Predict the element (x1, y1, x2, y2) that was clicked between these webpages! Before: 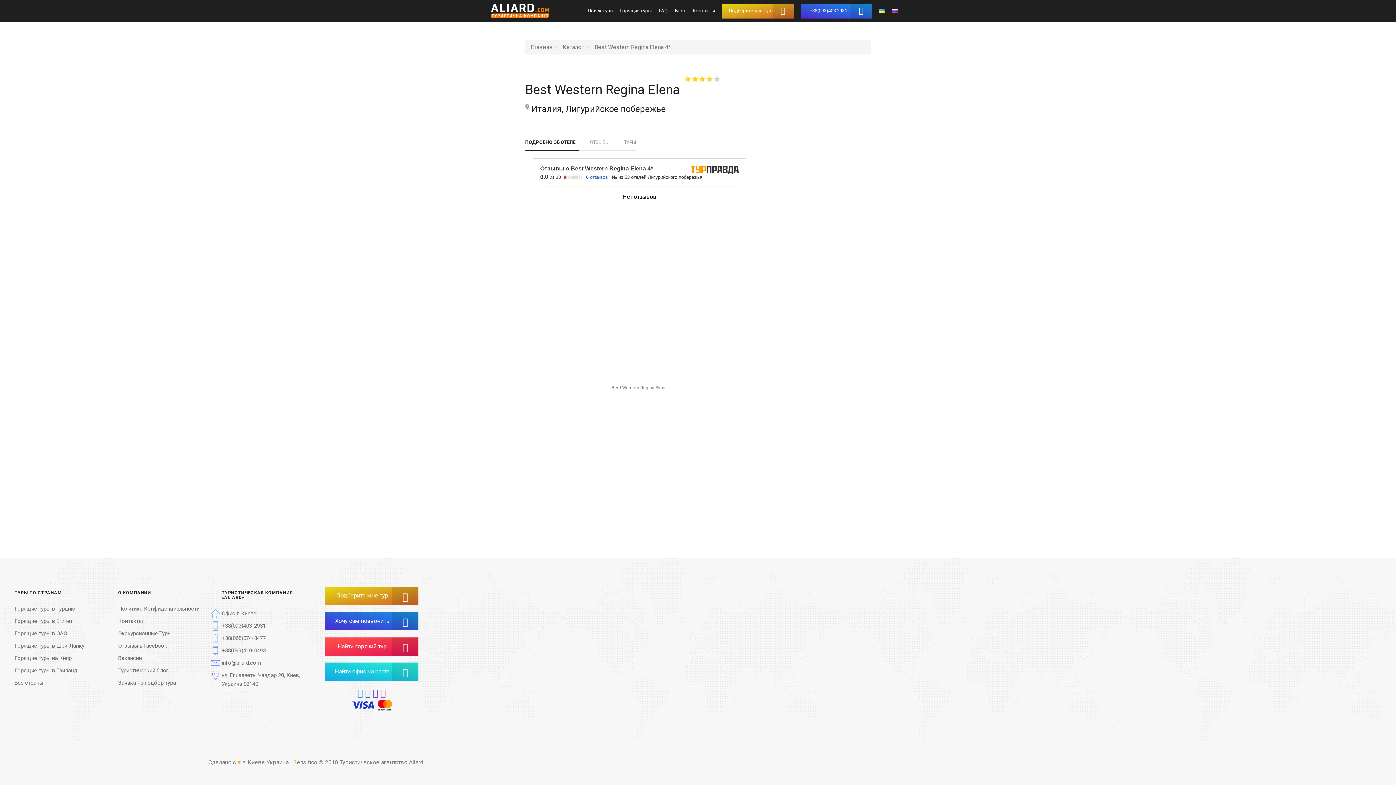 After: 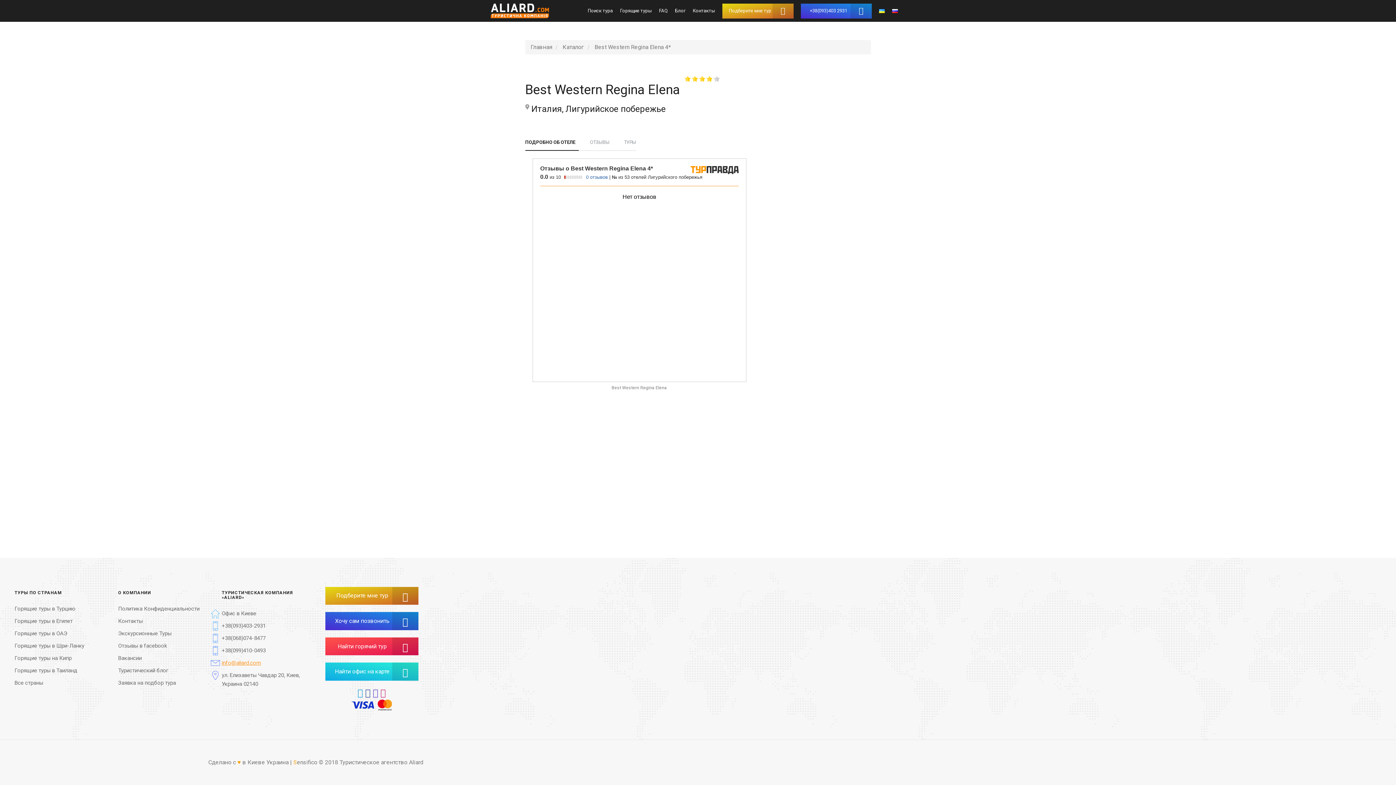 Action: label: info@aliard.com bbox: (221, 659, 261, 666)